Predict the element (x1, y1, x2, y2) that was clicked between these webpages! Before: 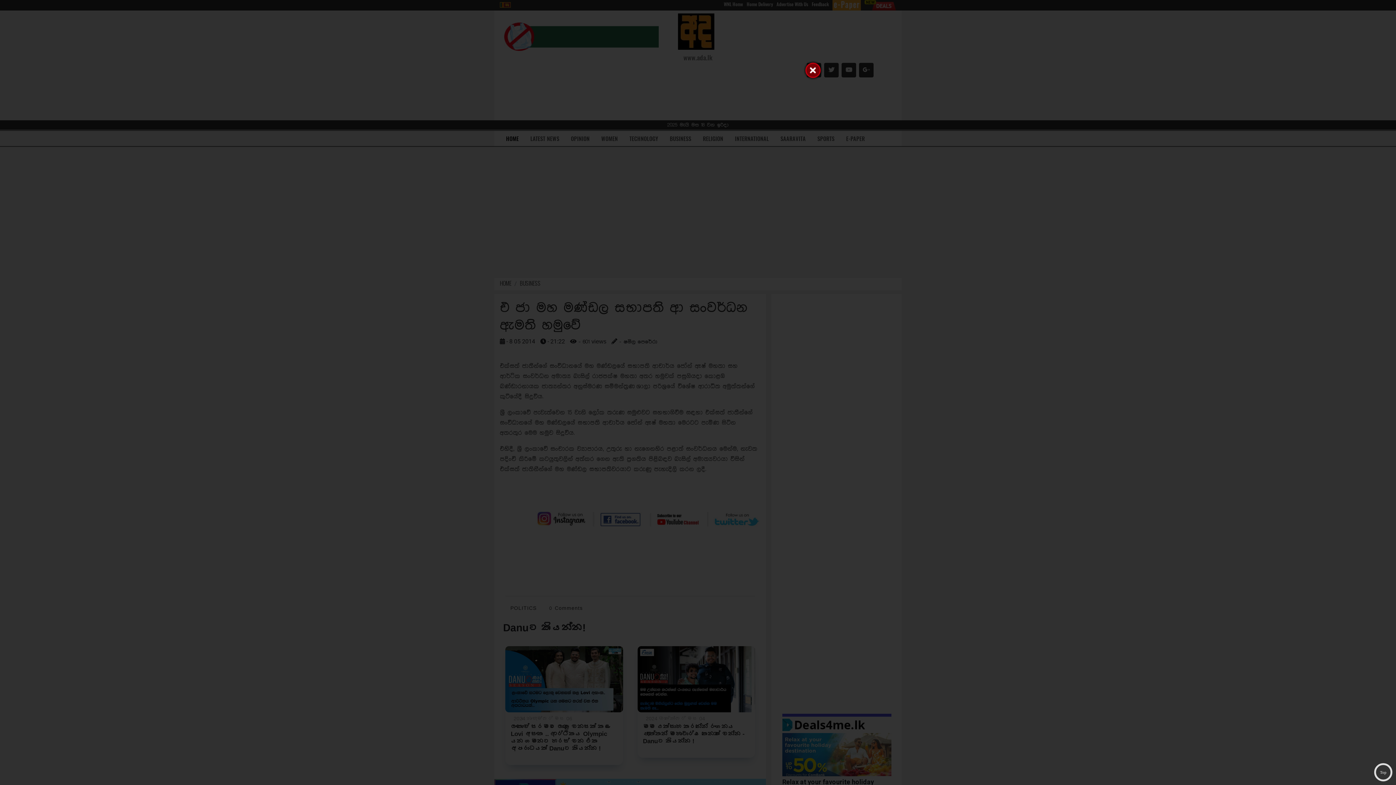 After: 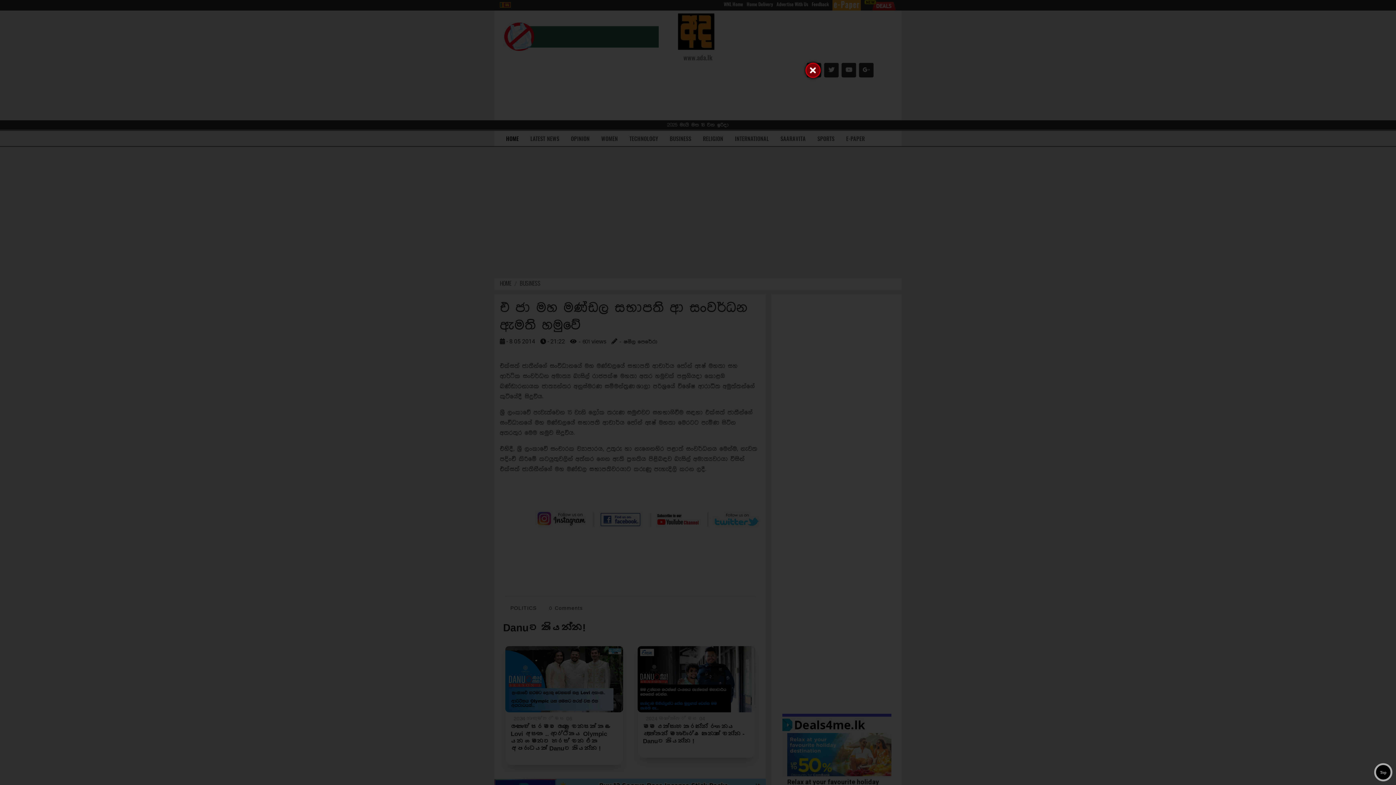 Action: label: Top bbox: (1374, 763, 1392, 781)